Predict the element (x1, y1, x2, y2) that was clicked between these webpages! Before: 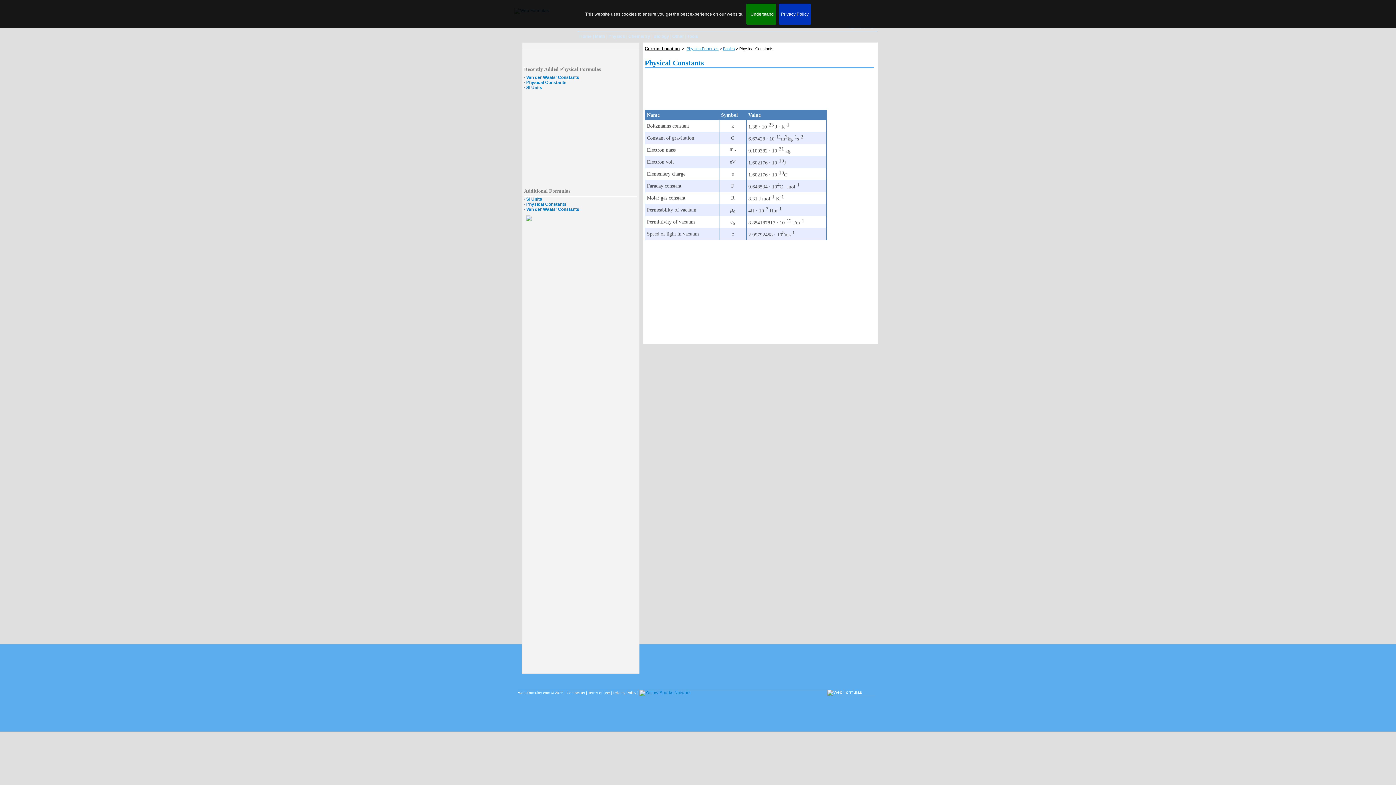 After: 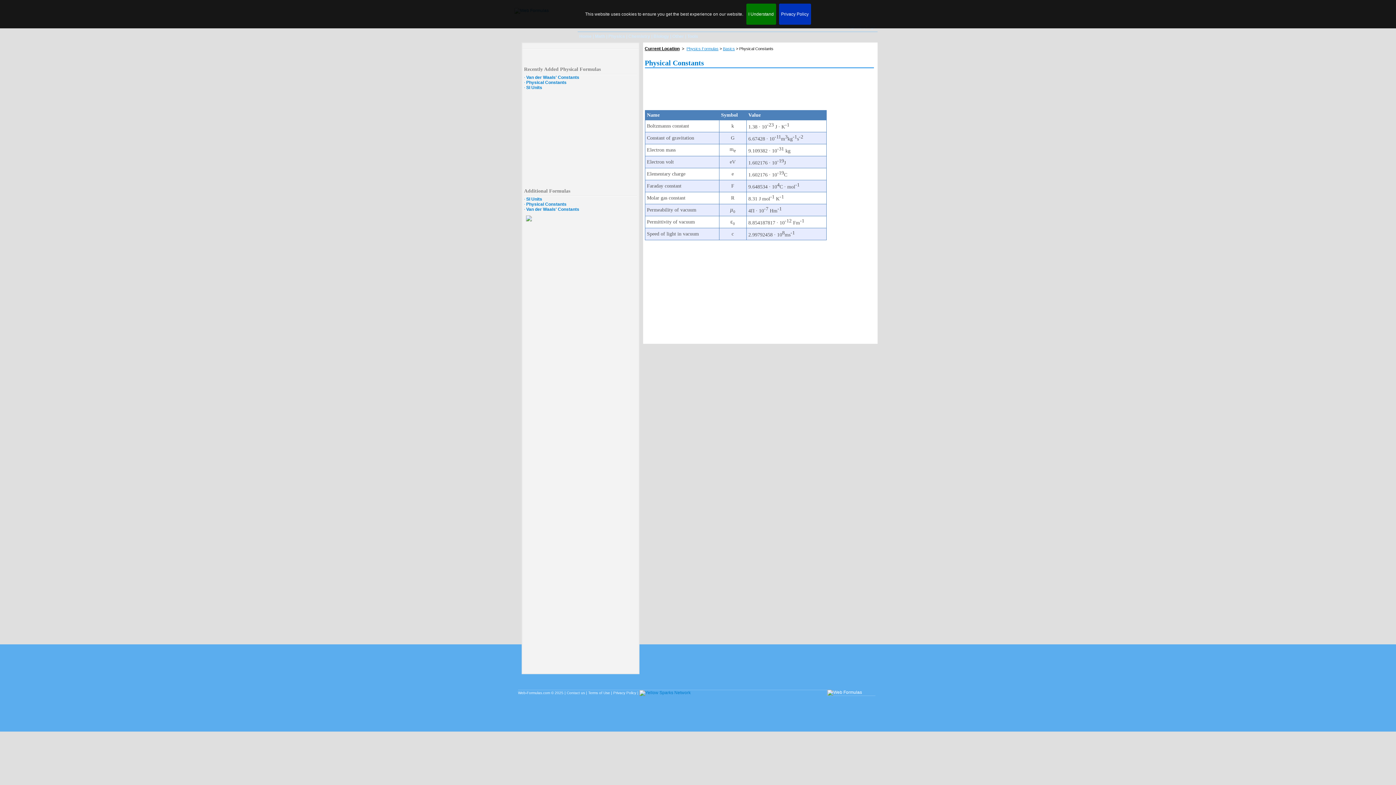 Action: bbox: (526, 217, 531, 222)